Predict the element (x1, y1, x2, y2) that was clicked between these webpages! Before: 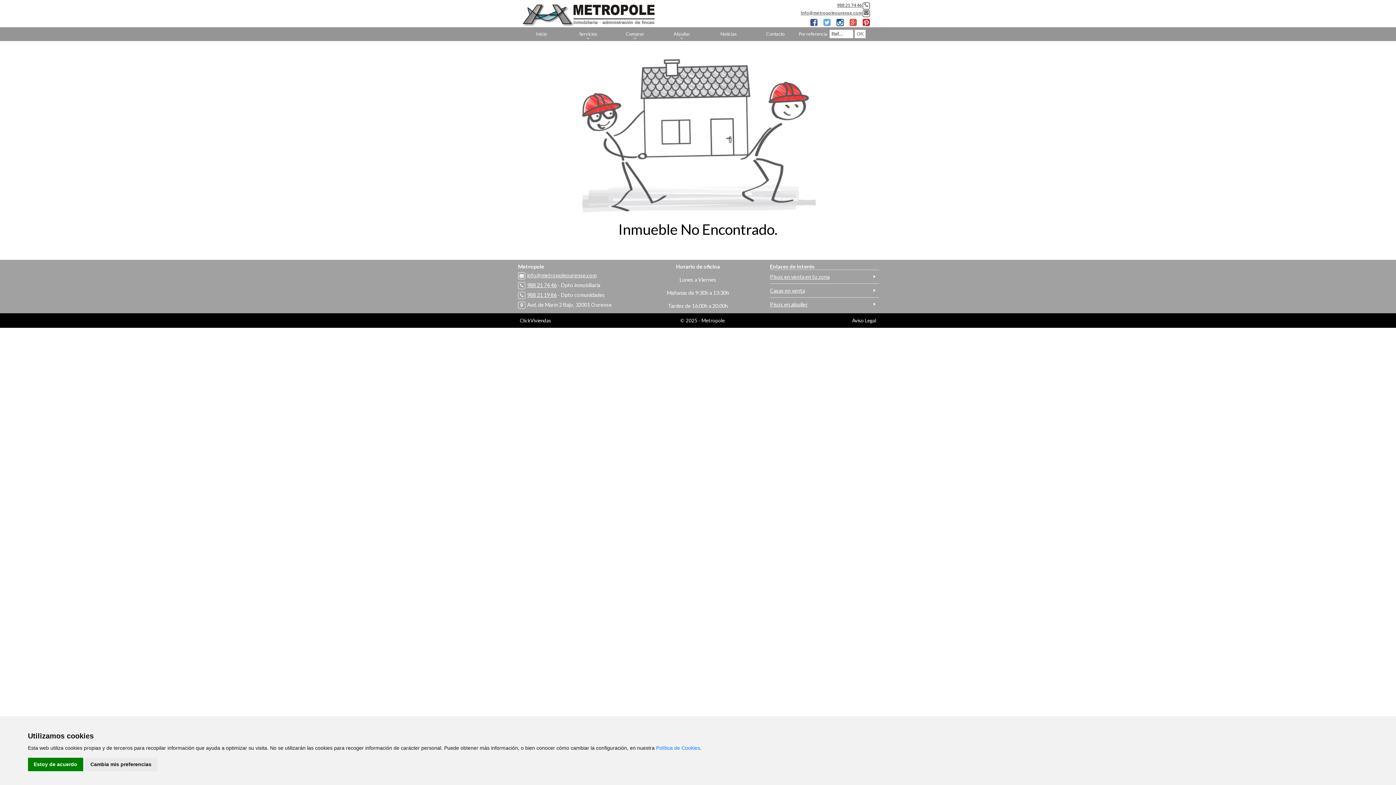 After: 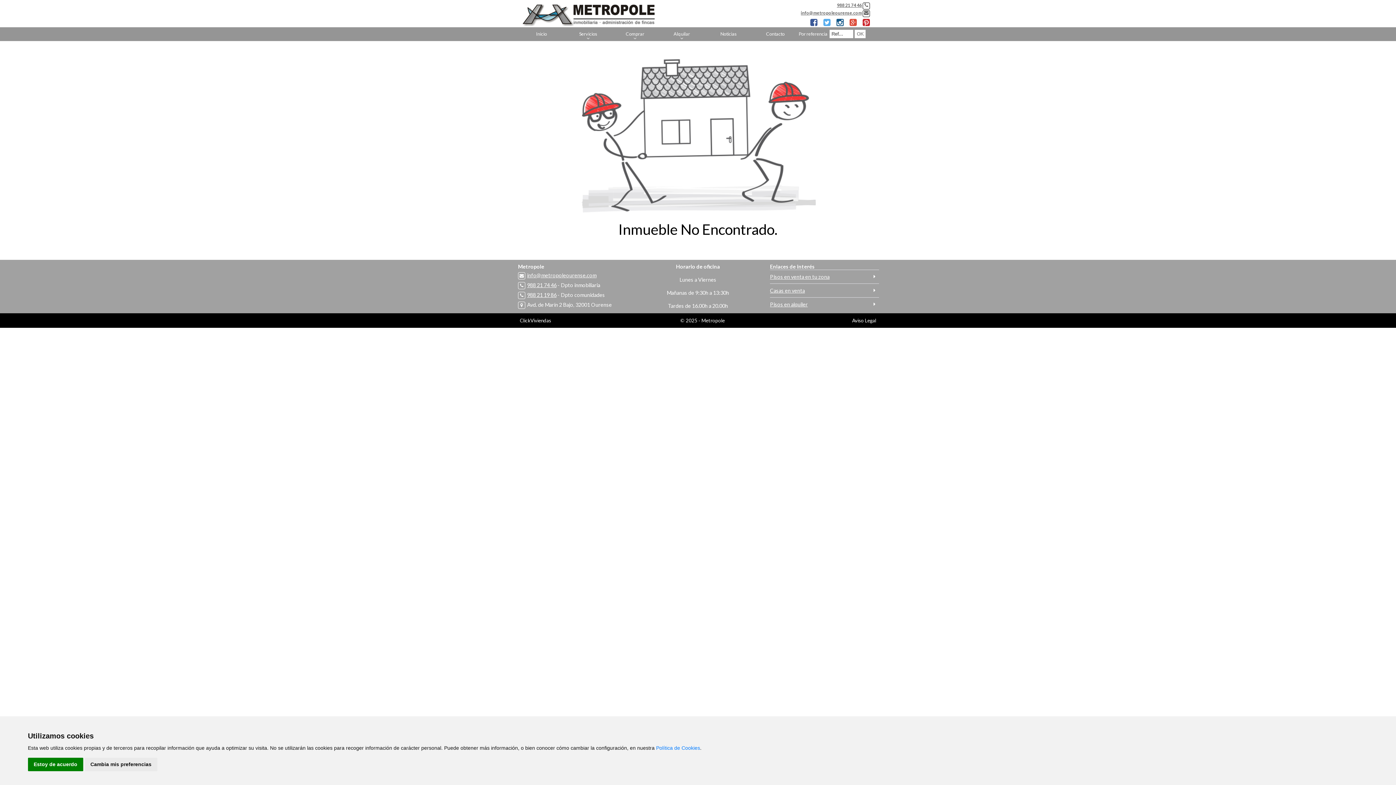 Action: label: info@metropoleourense.com bbox: (801, 10, 862, 15)